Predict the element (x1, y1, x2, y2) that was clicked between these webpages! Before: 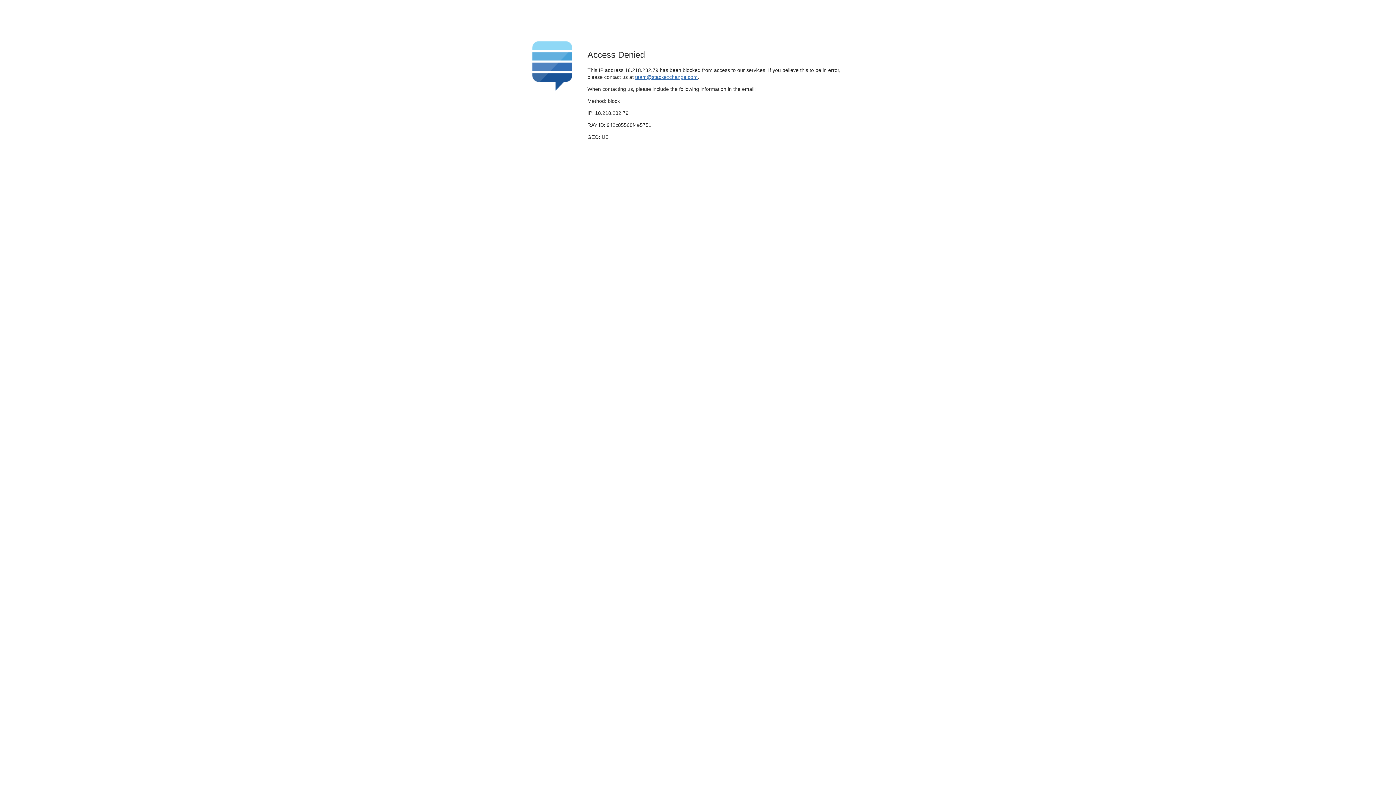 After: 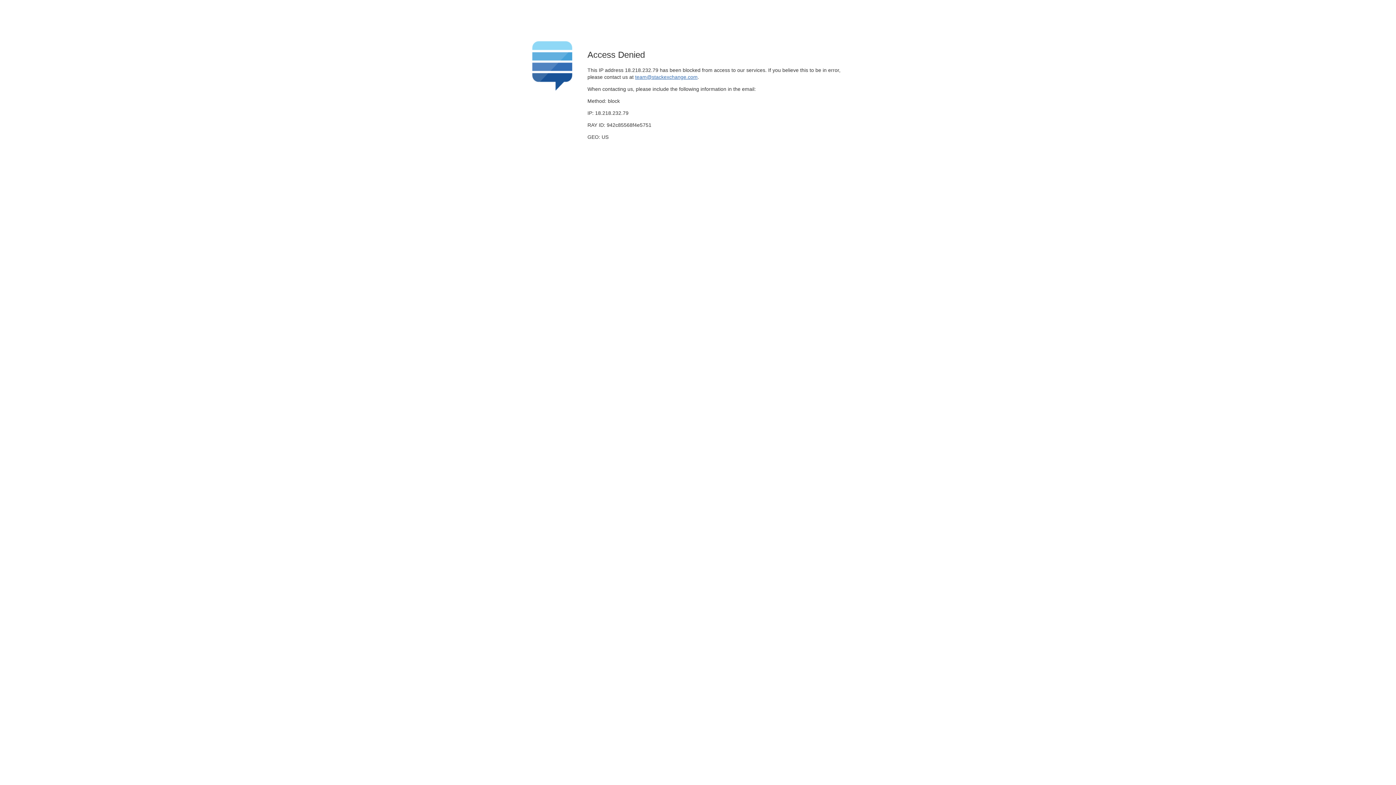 Action: label: team@stackexchange.com bbox: (635, 74, 697, 79)